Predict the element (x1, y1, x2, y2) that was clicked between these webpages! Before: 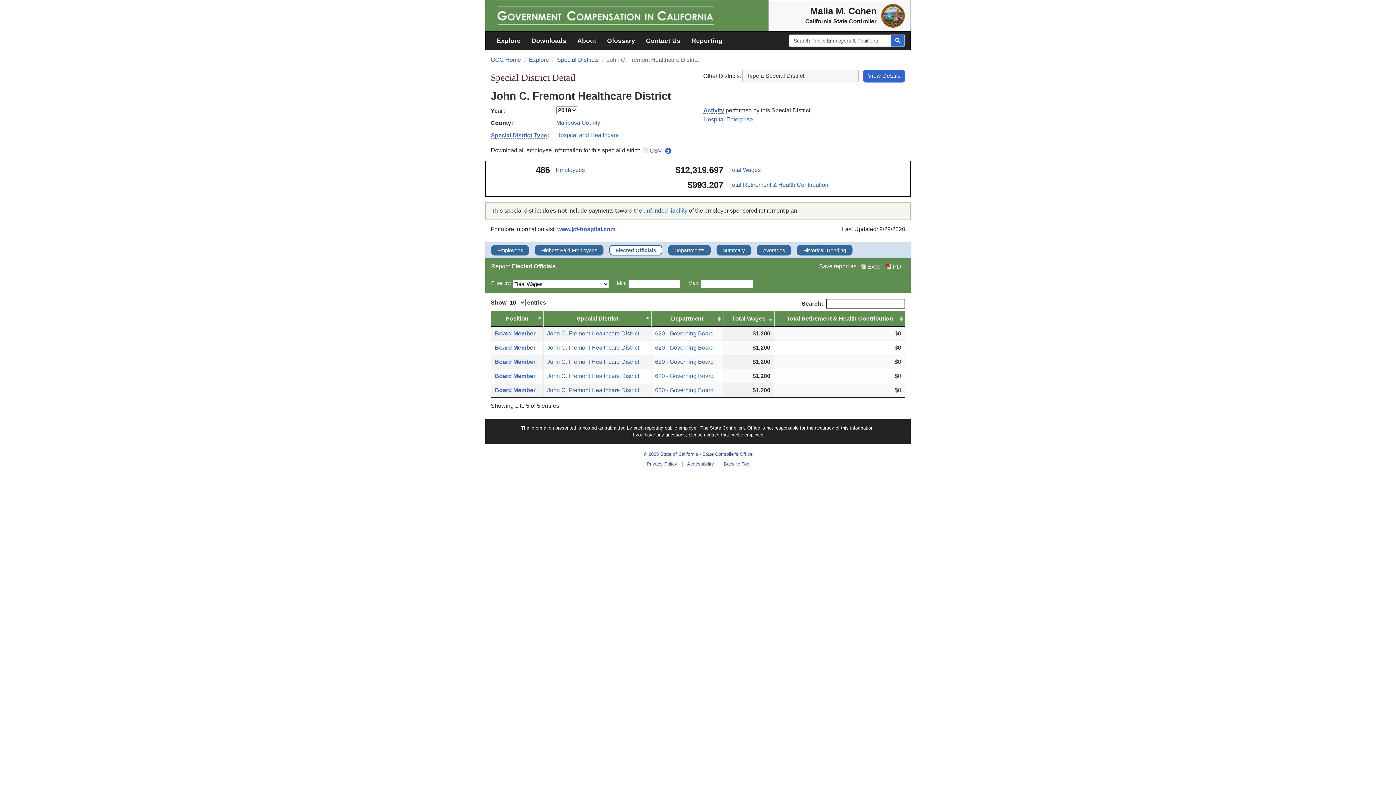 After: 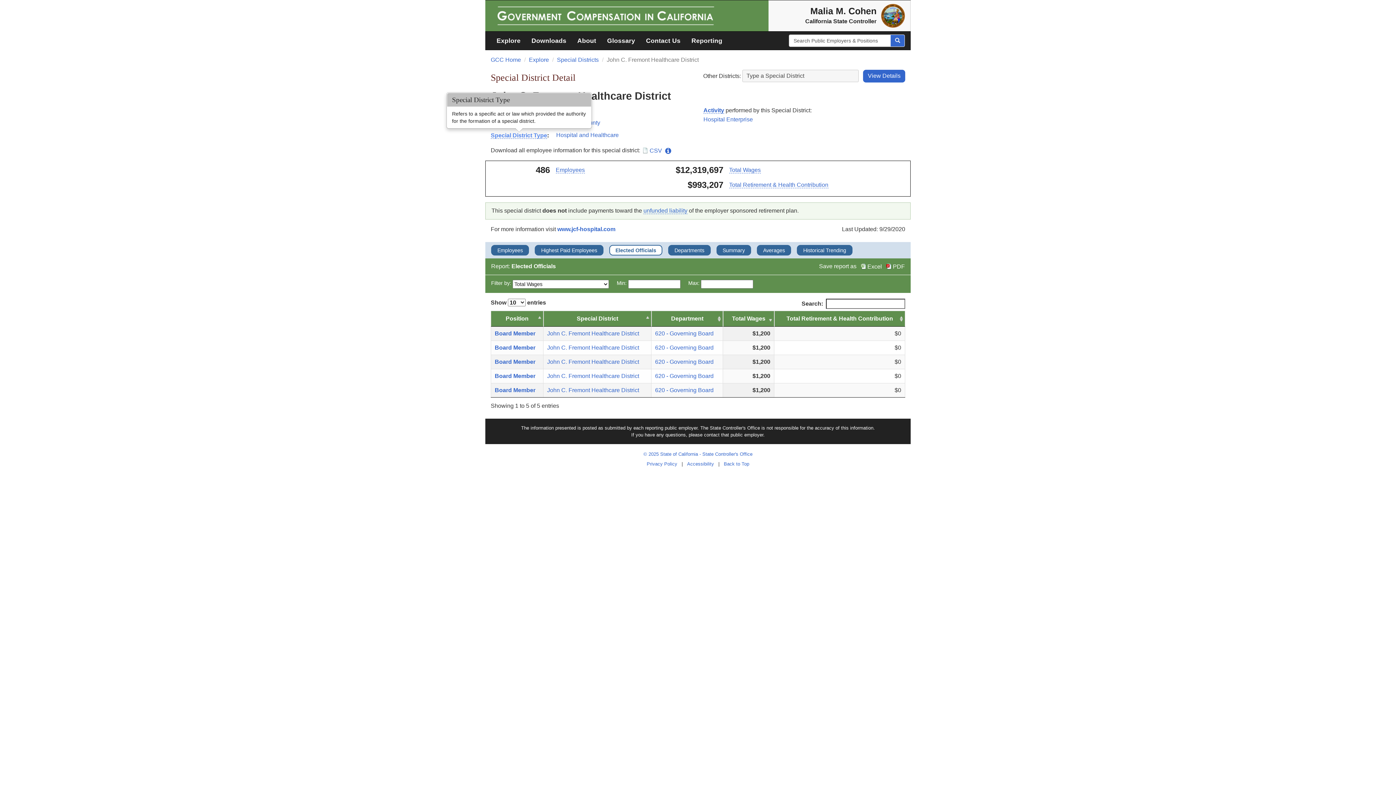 Action: bbox: (490, 132, 547, 138) label: Special District Type